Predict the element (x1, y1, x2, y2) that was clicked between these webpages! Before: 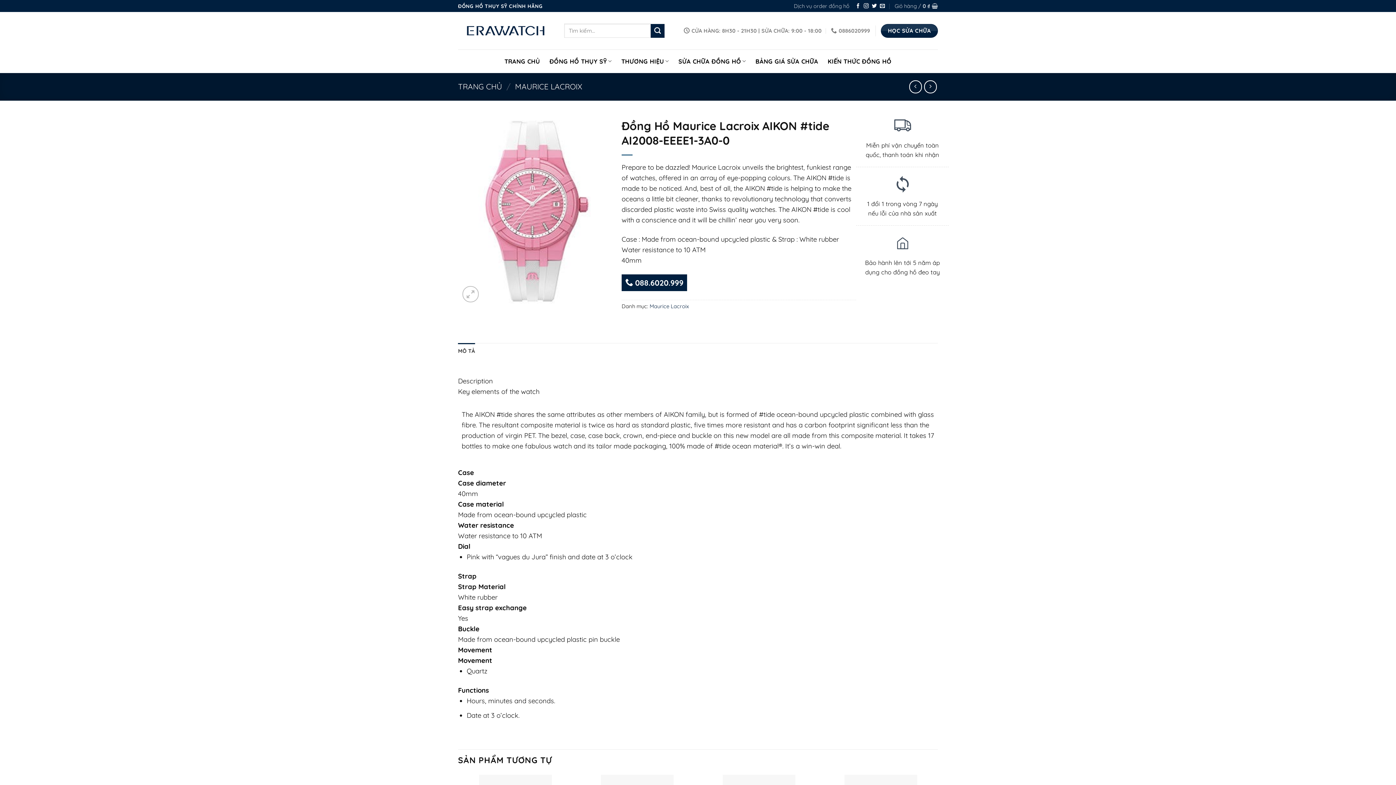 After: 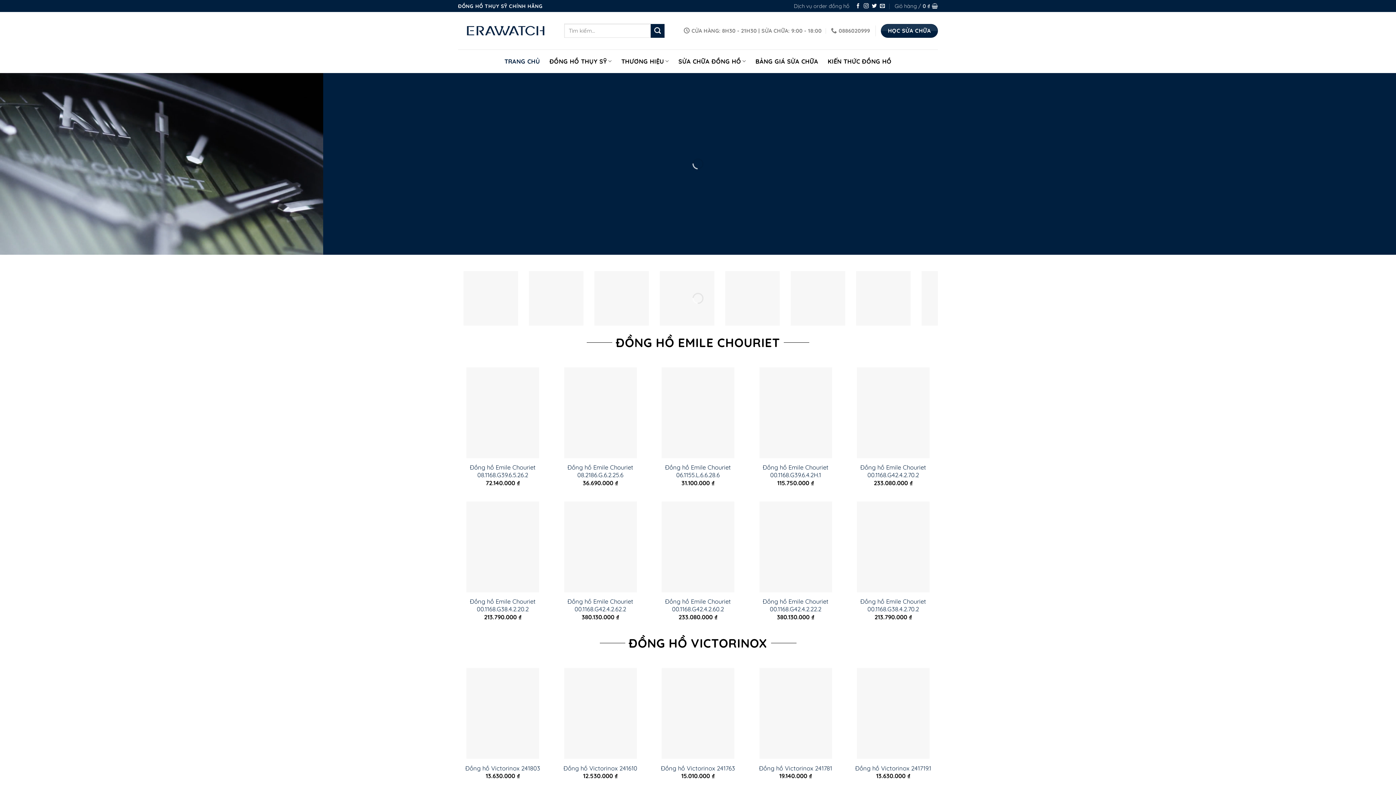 Action: label: TRANG CHỦ bbox: (458, 81, 502, 91)